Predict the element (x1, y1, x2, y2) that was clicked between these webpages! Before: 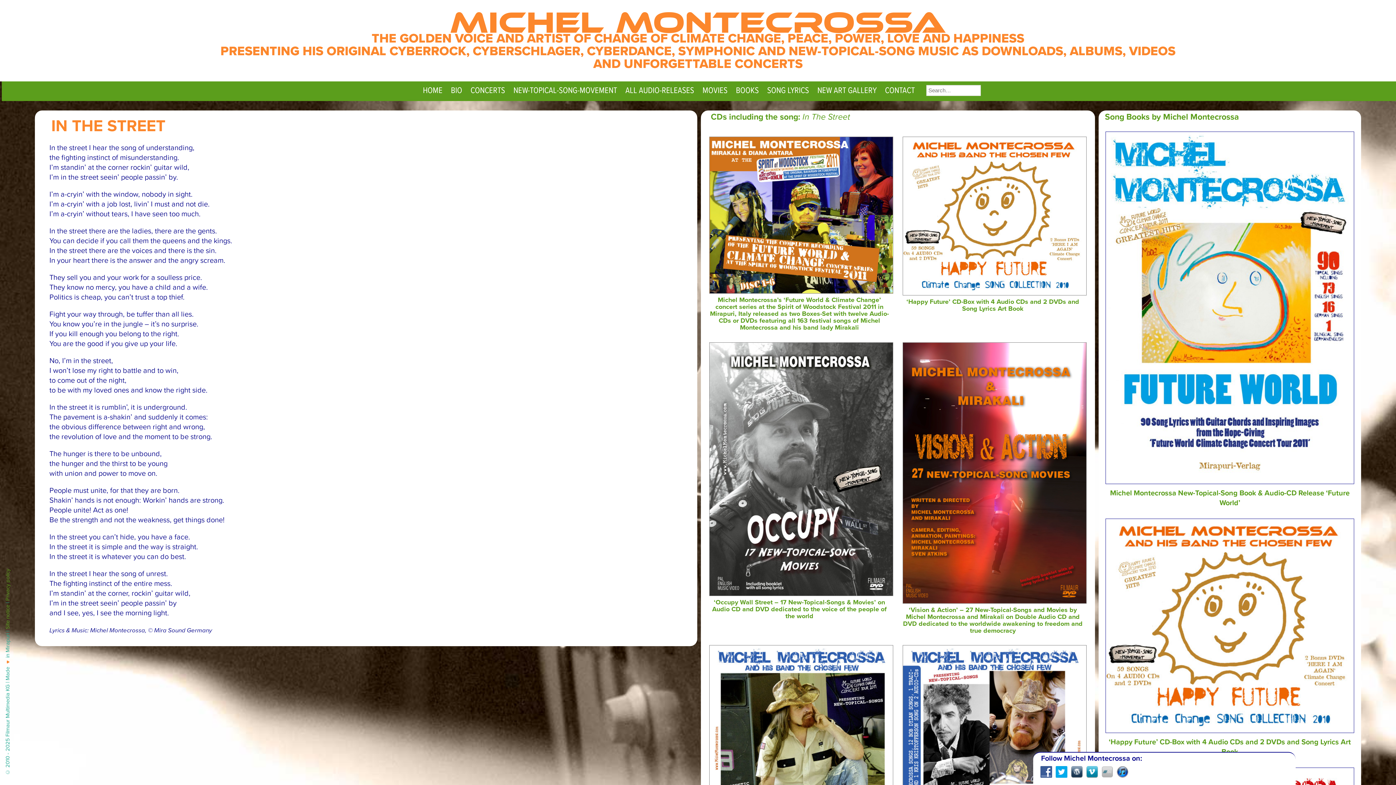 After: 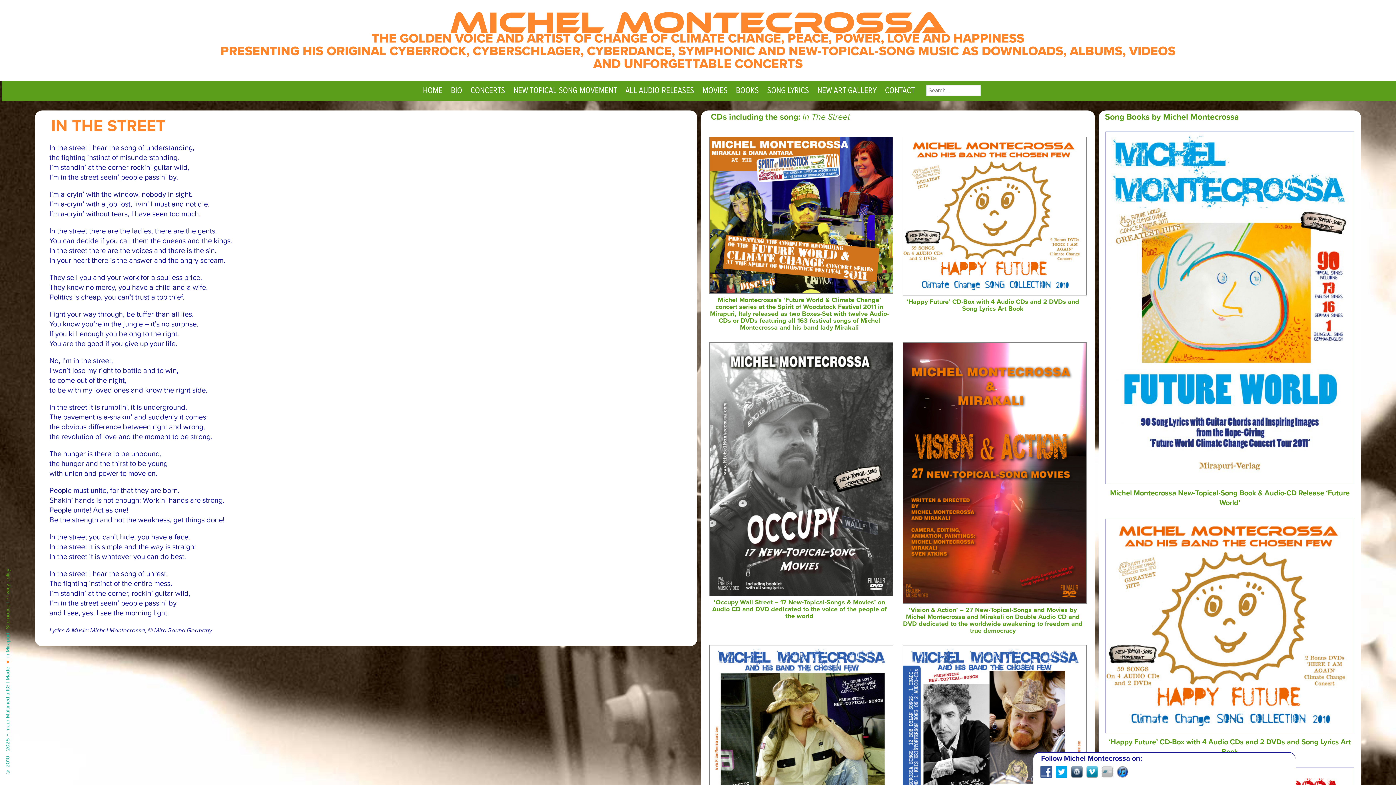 Action: bbox: (1101, 766, 1113, 778)